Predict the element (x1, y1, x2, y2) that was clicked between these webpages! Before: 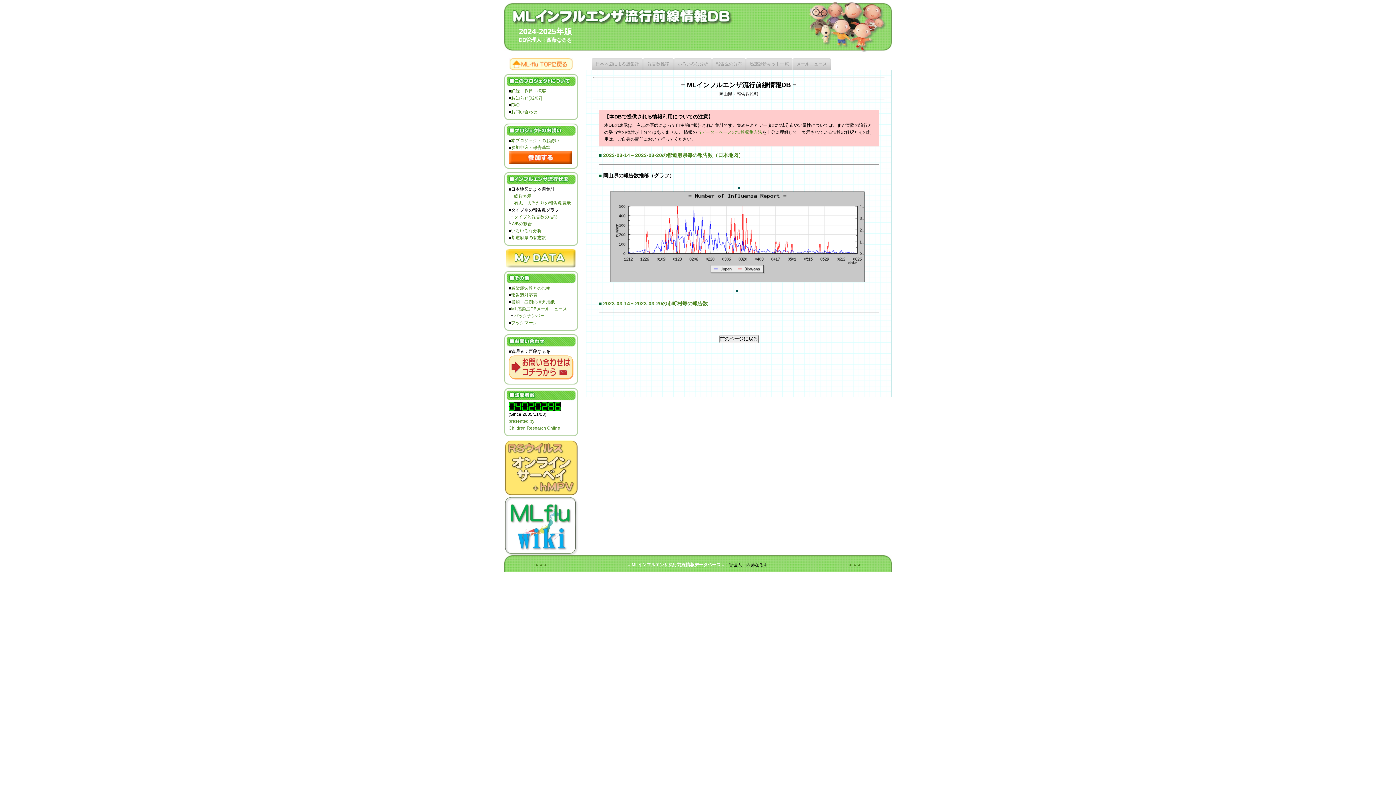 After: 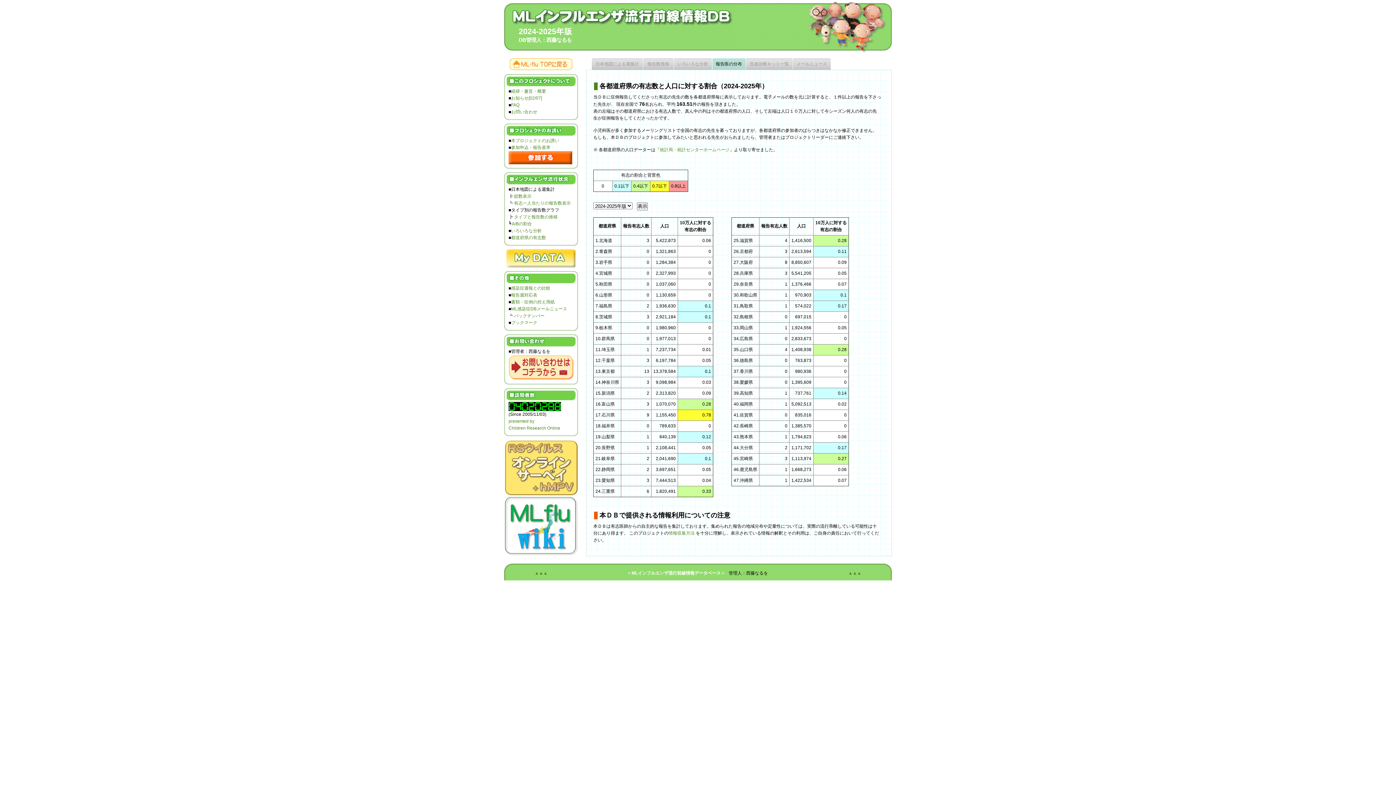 Action: bbox: (511, 235, 546, 240) label: 都道府県の有志数